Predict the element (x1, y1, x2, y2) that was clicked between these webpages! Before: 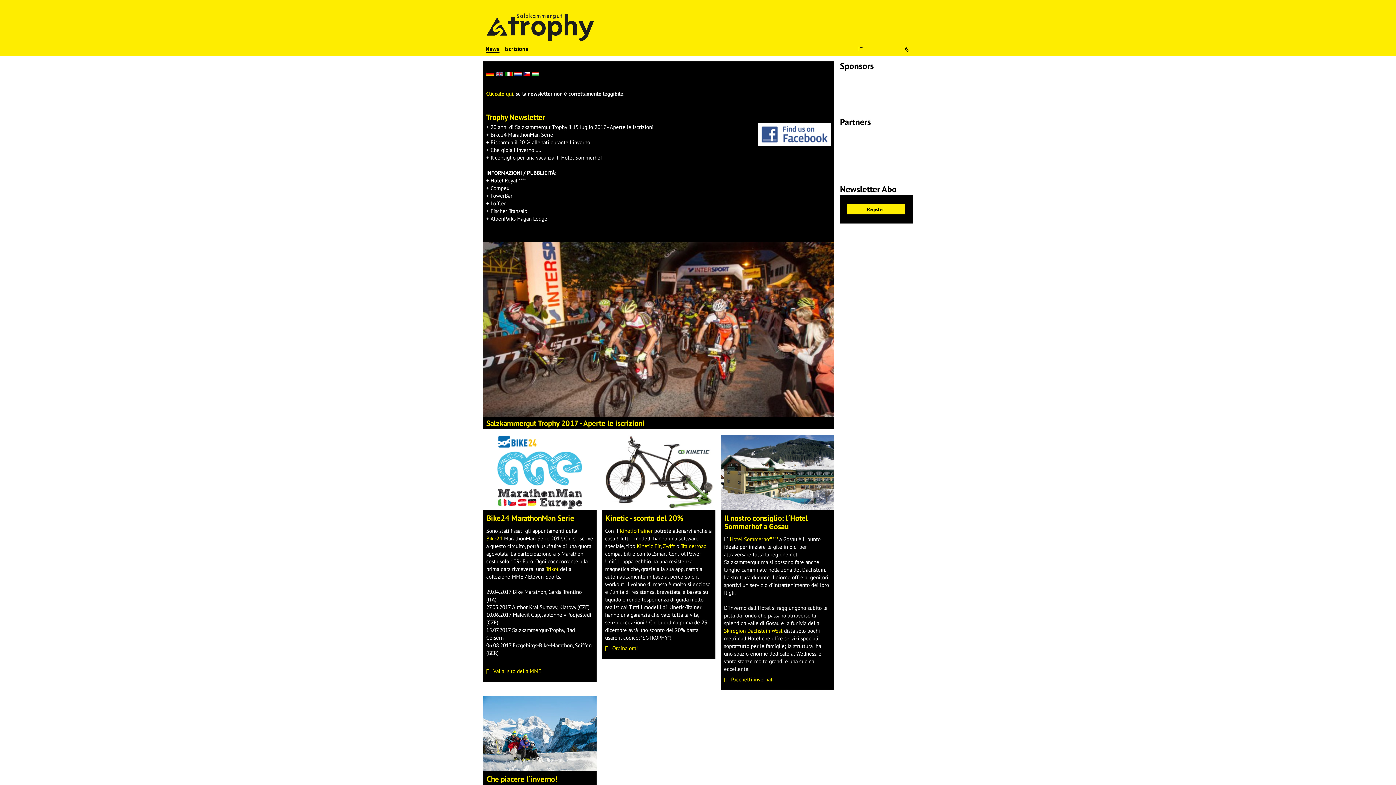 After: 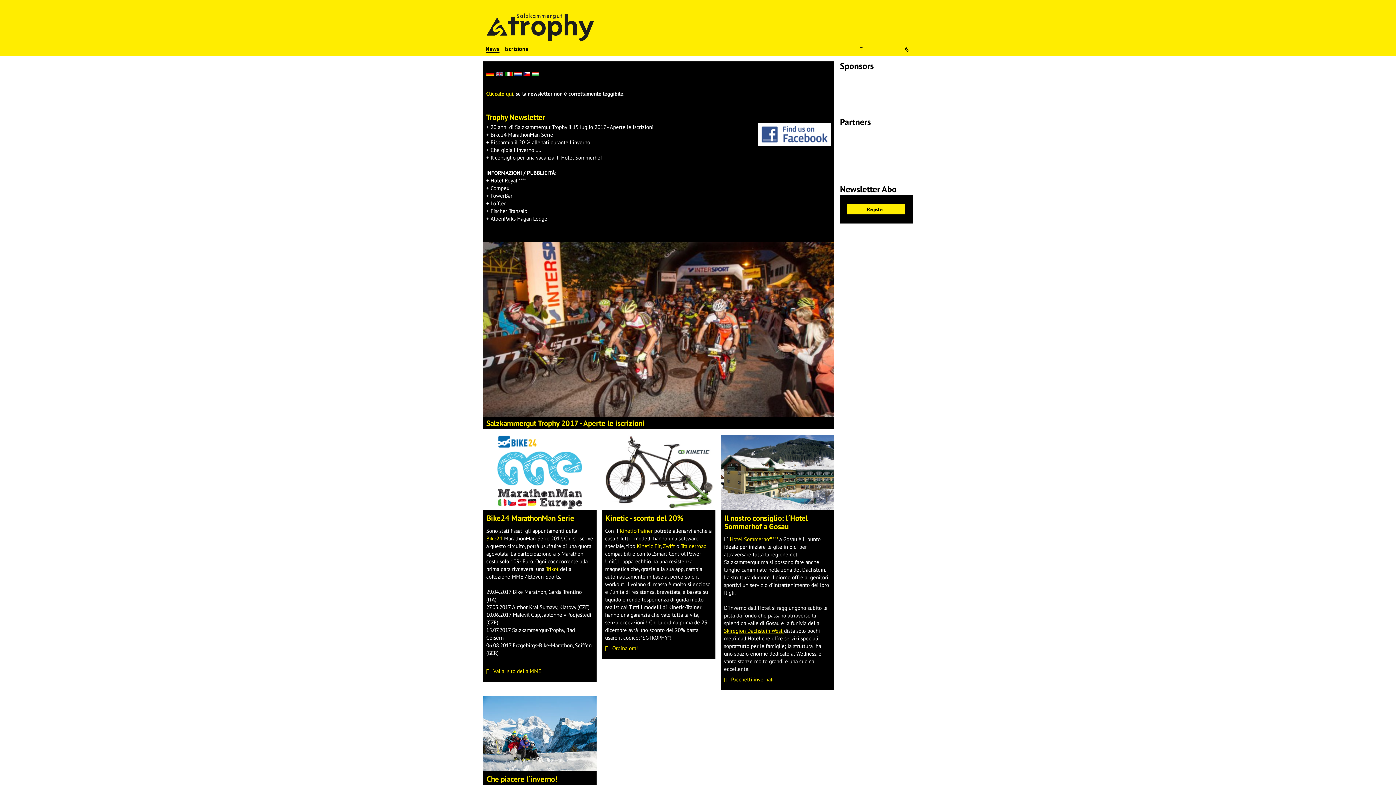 Action: label: Skiregion Dachstein West  bbox: (724, 627, 784, 634)